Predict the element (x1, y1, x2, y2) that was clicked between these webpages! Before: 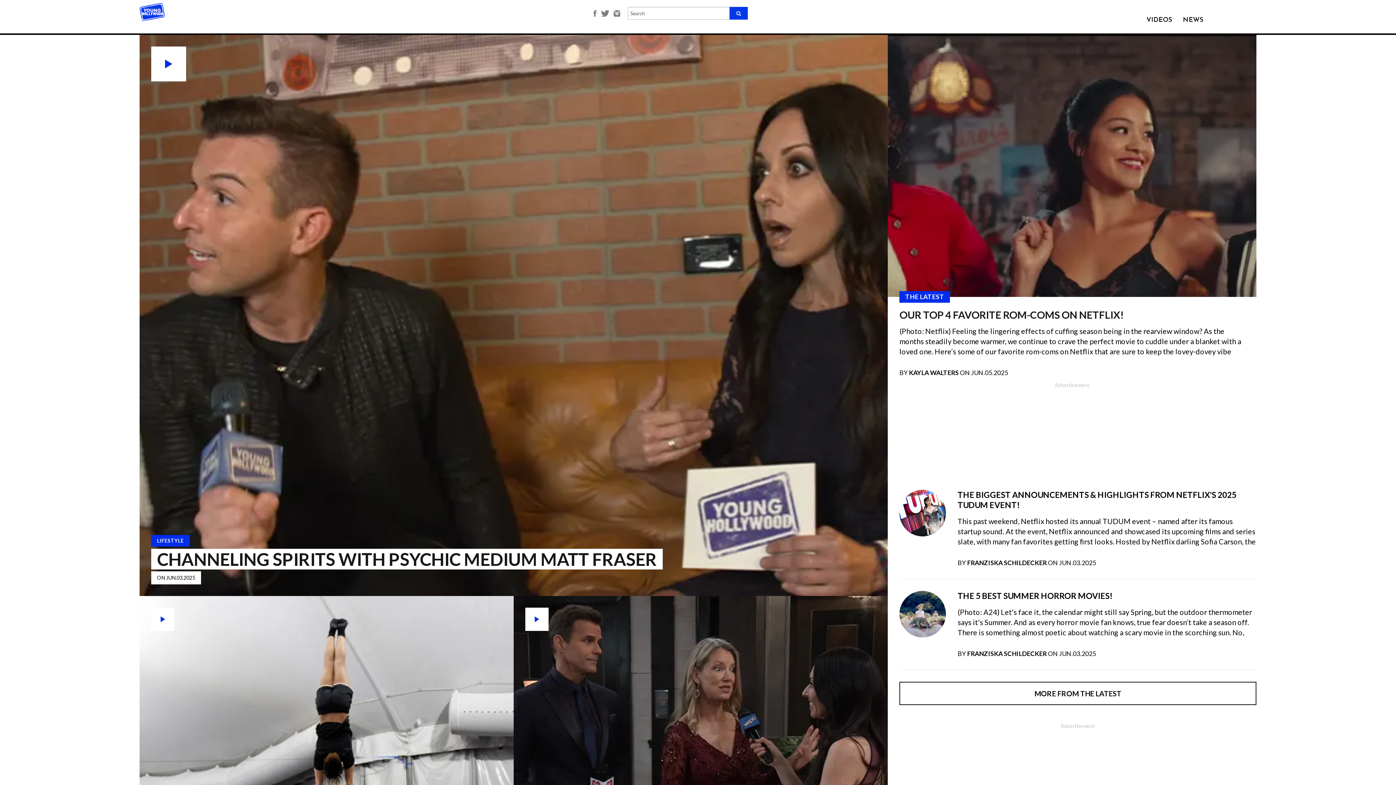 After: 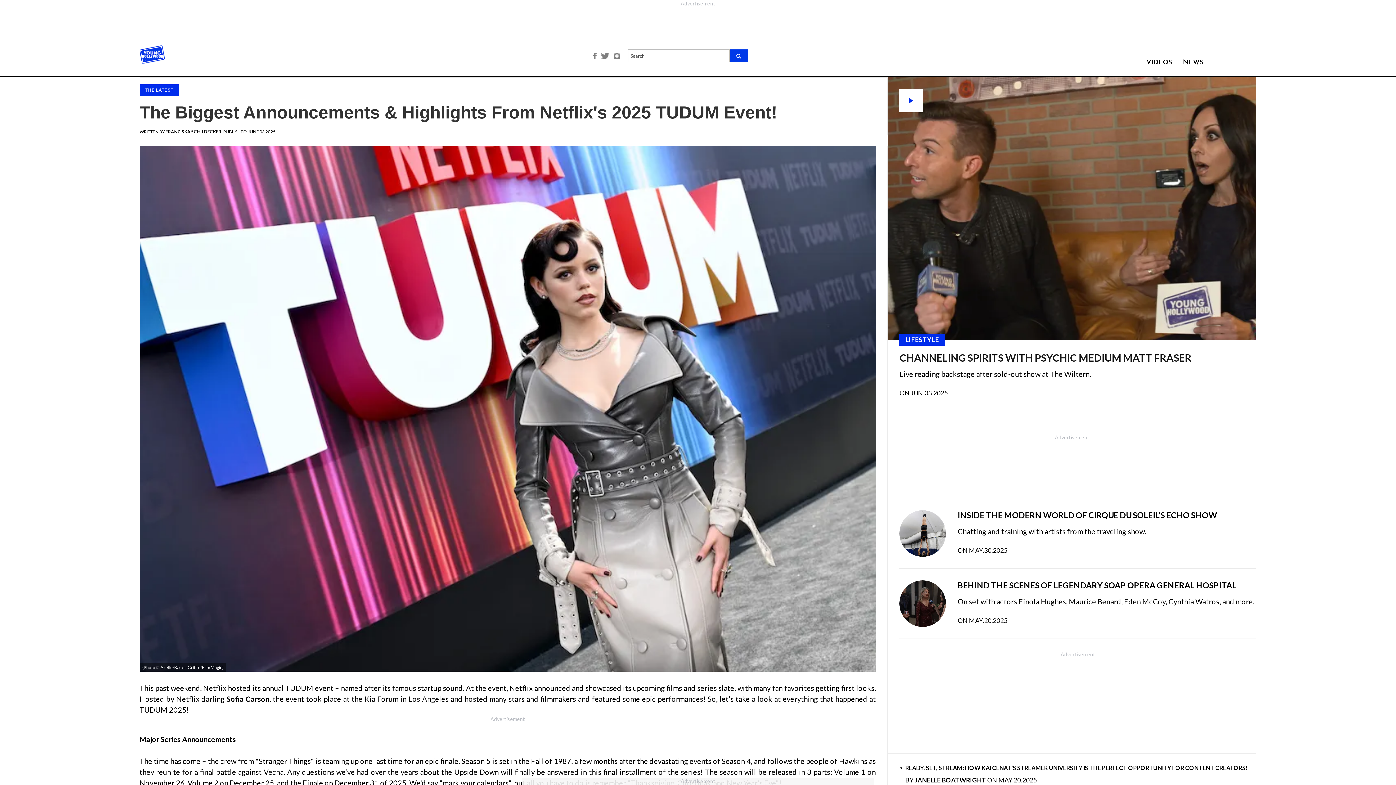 Action: bbox: (957, 490, 1236, 509) label: THE BIGGEST ANNOUNCEMENTS & HIGHLIGHTS FROM NETFLIX'S 2025 TUDUM EVENT!